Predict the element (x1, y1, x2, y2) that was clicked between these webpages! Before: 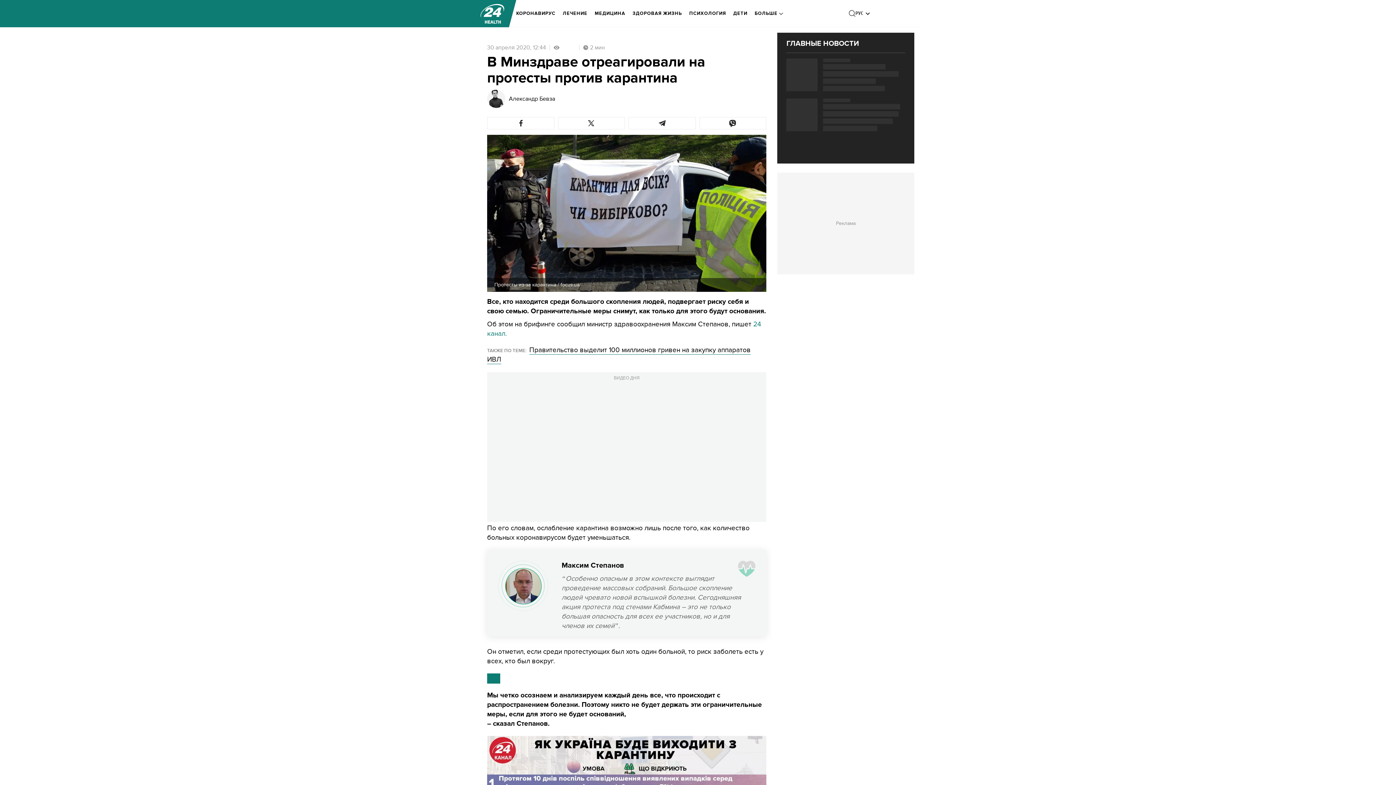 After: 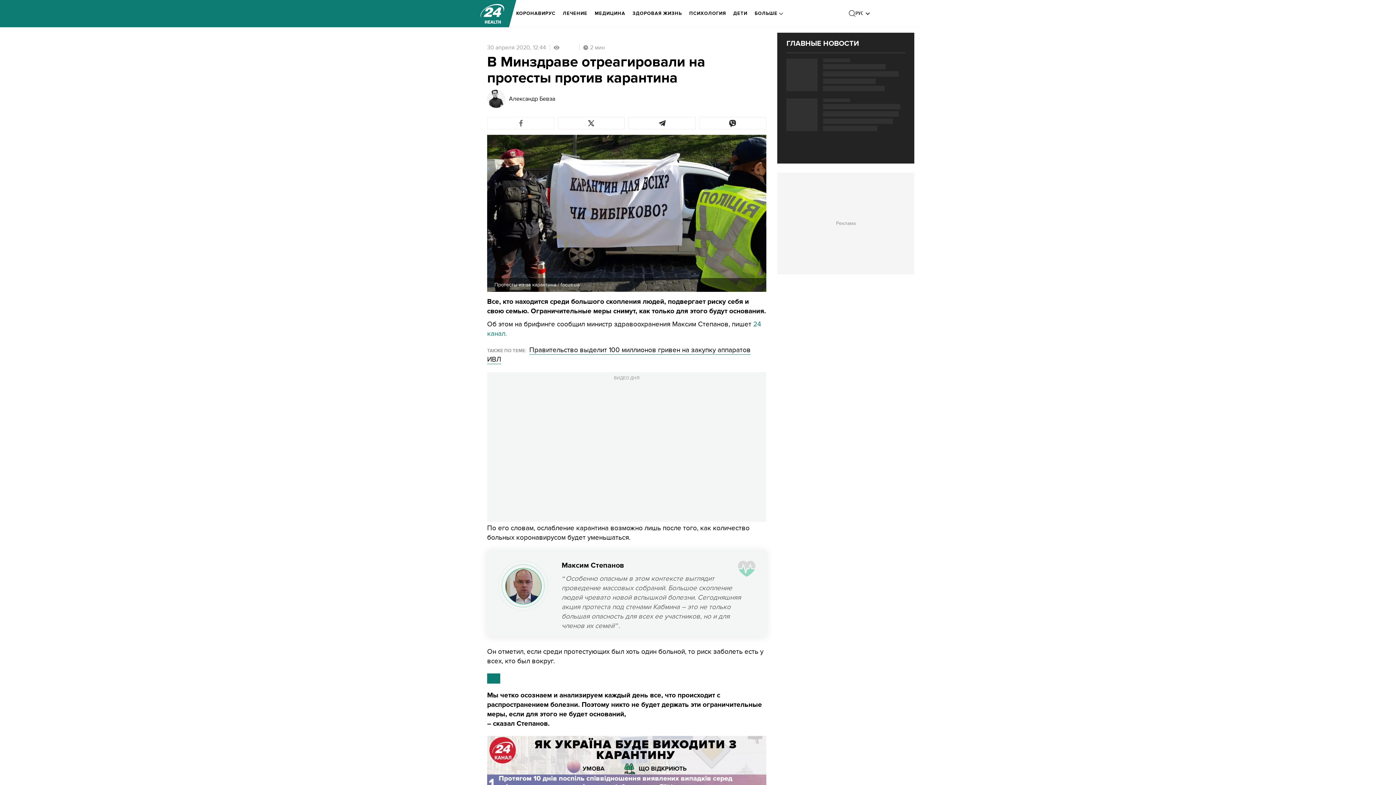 Action: bbox: (487, 117, 554, 129)